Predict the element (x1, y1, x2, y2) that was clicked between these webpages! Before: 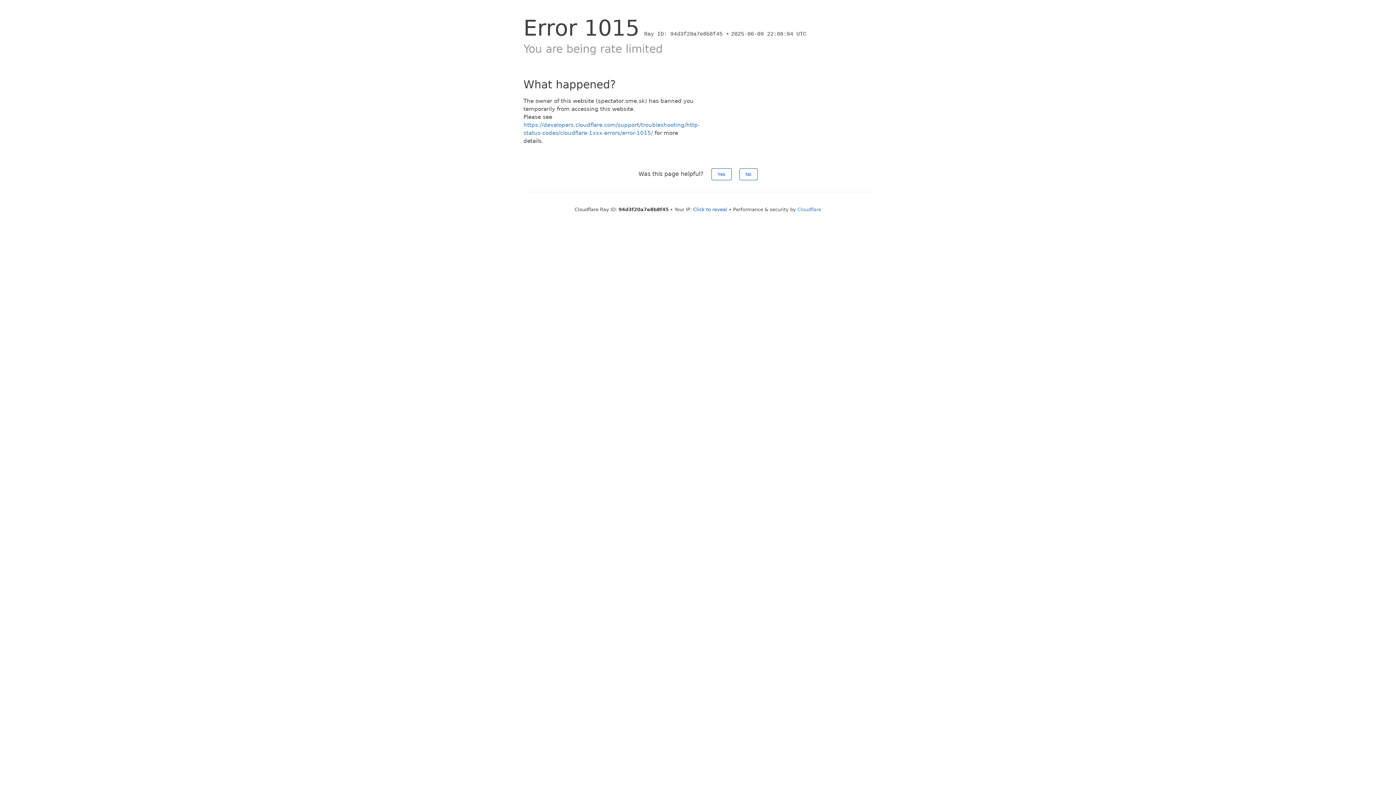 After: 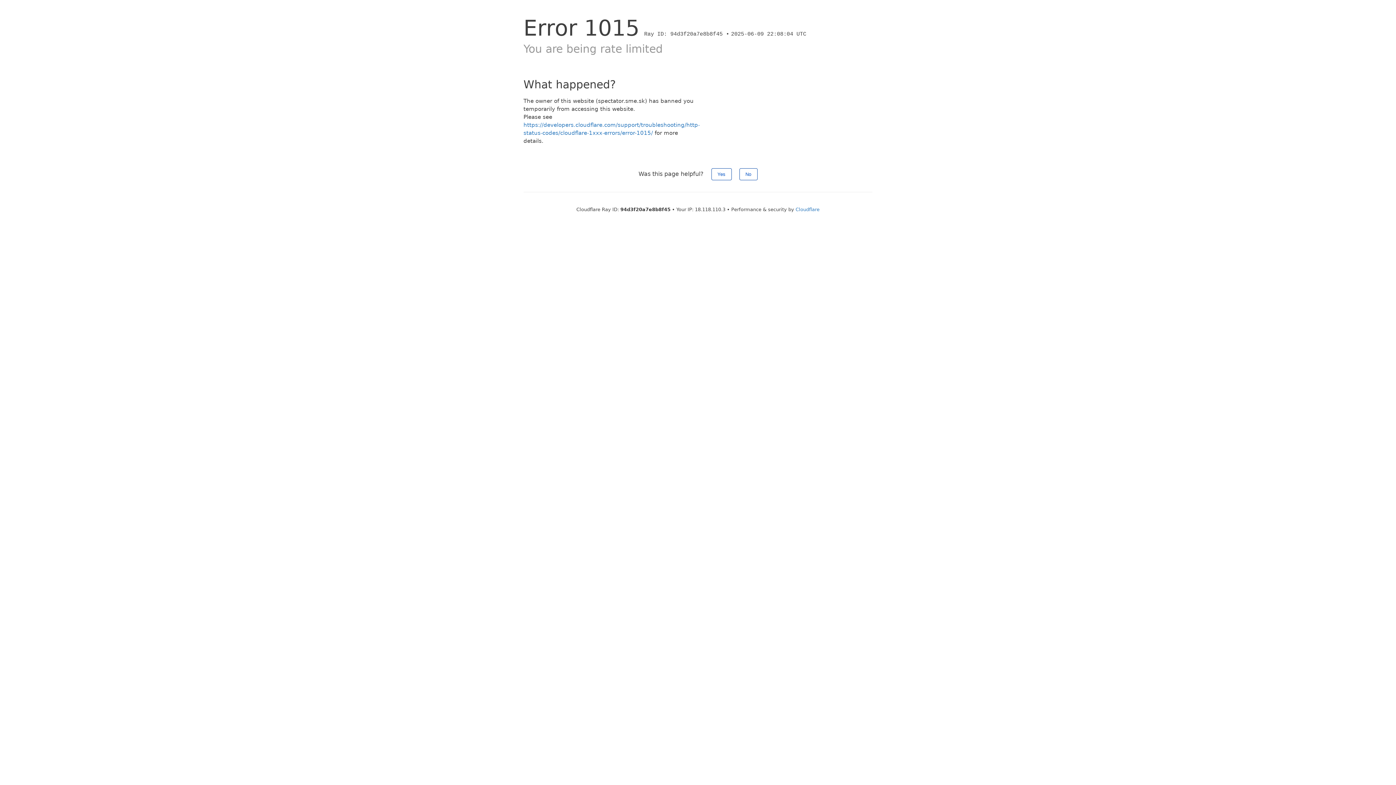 Action: bbox: (693, 206, 727, 212) label: Click to reveal